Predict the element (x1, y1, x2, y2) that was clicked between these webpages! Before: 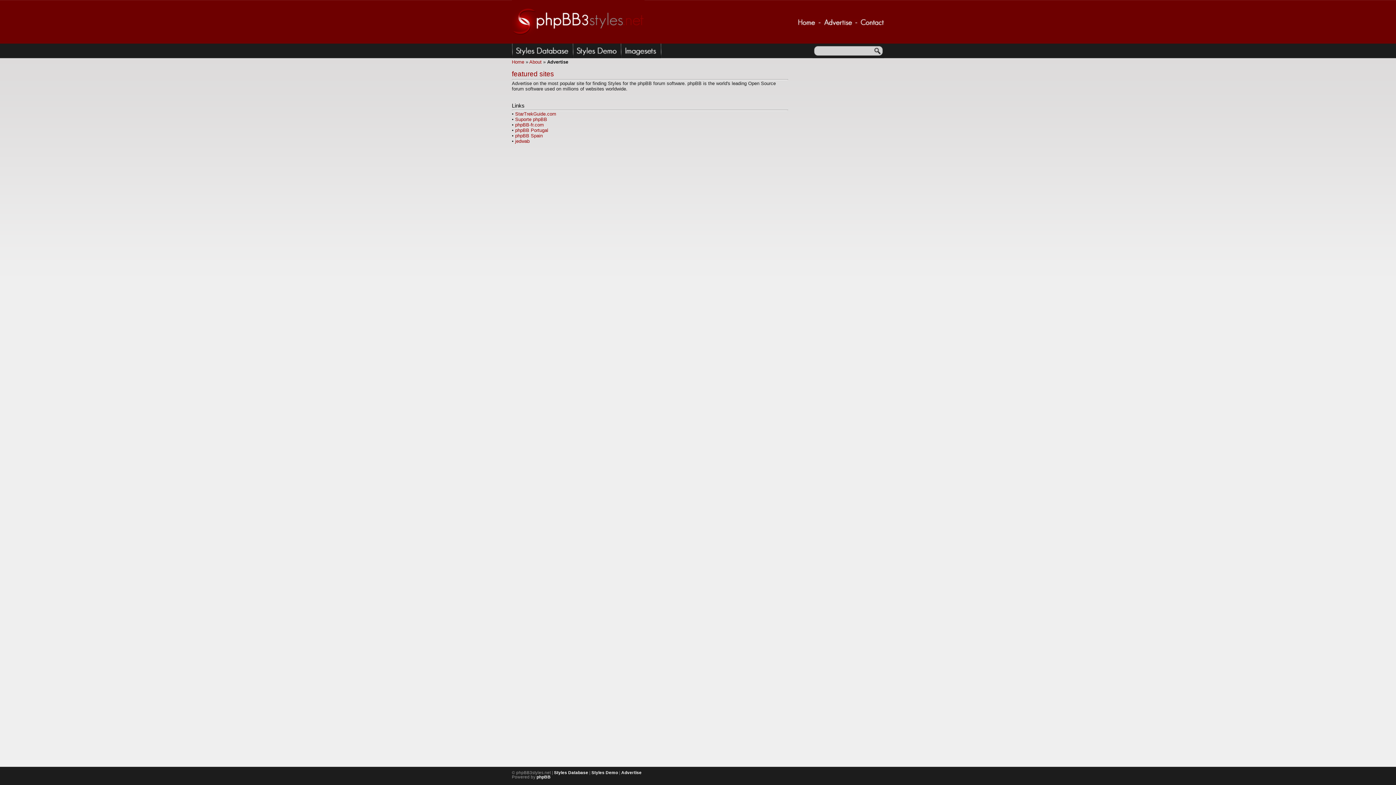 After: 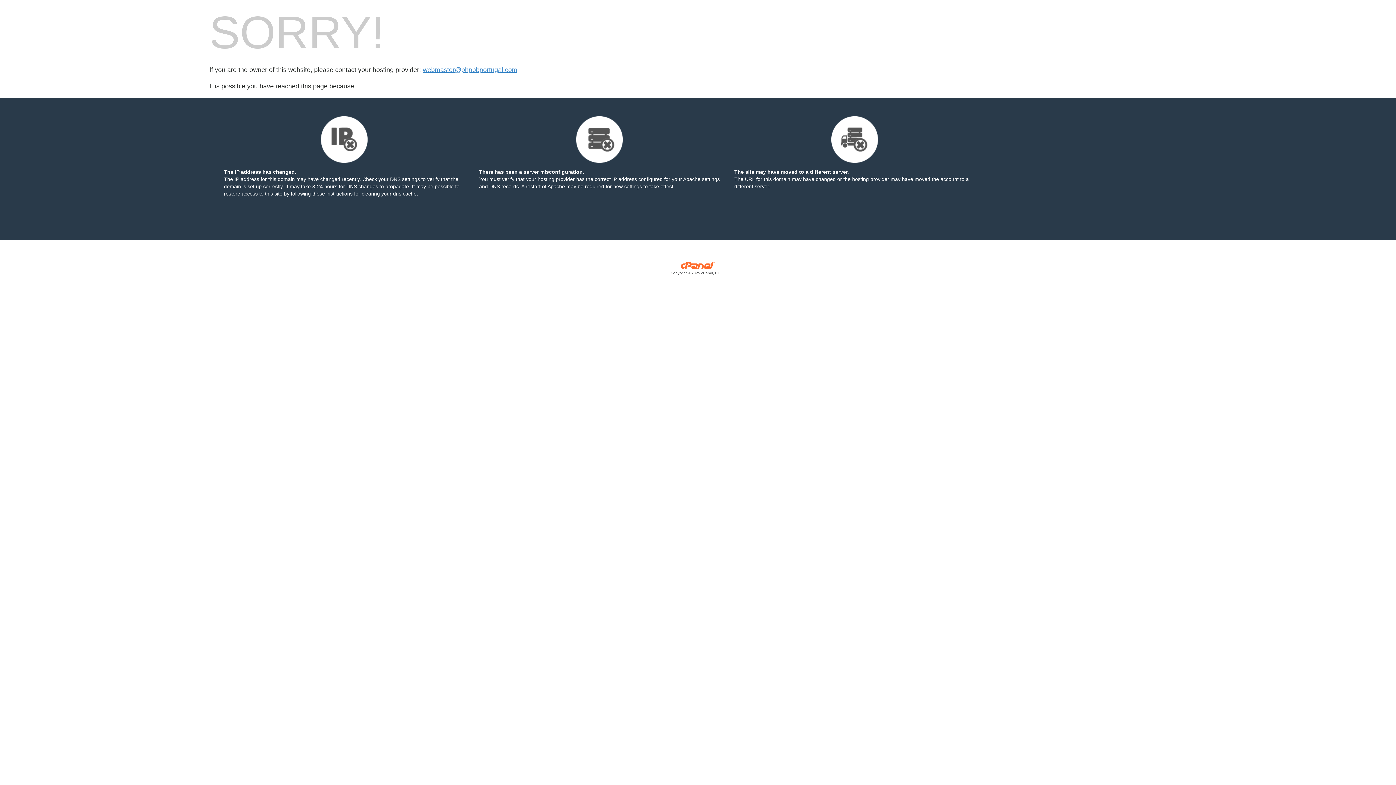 Action: label: phpBB Portugal bbox: (515, 127, 548, 133)